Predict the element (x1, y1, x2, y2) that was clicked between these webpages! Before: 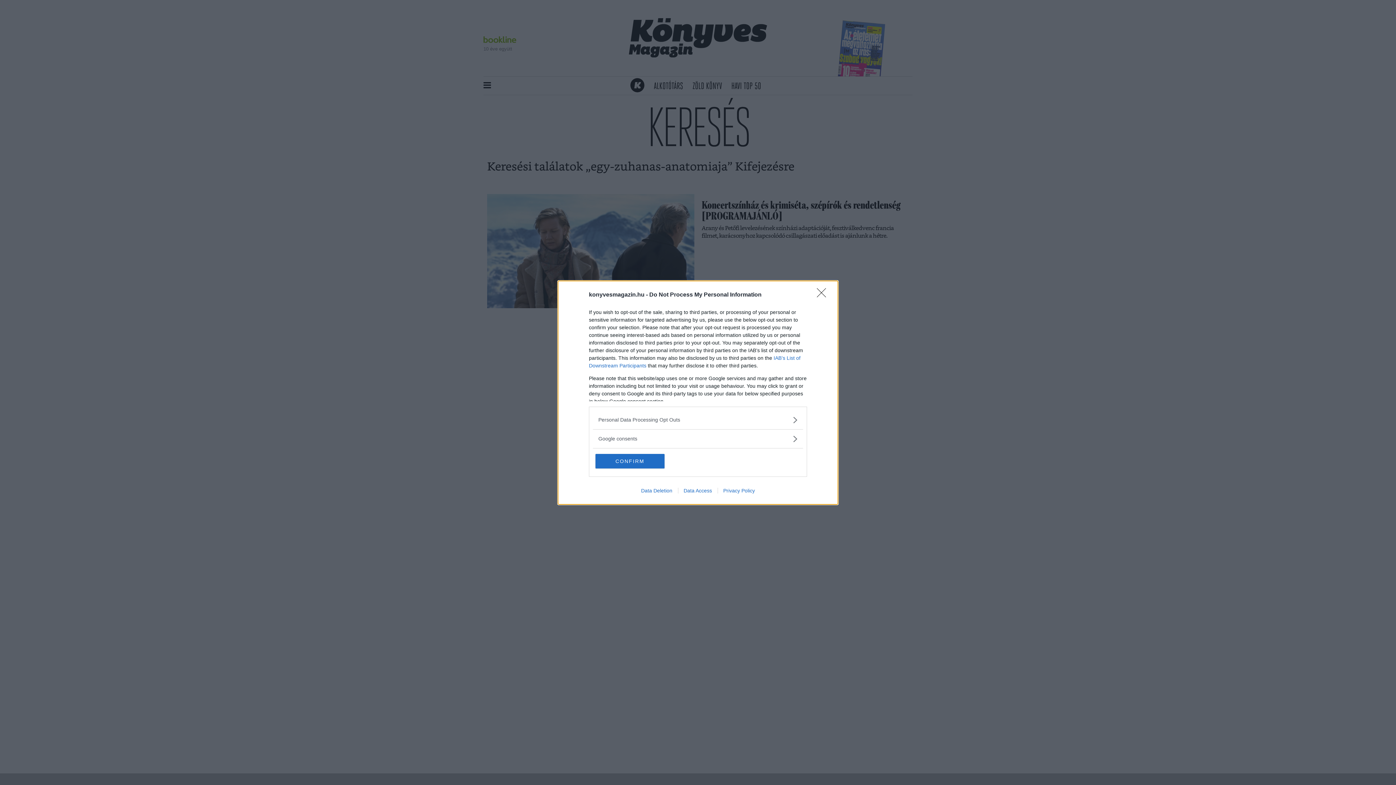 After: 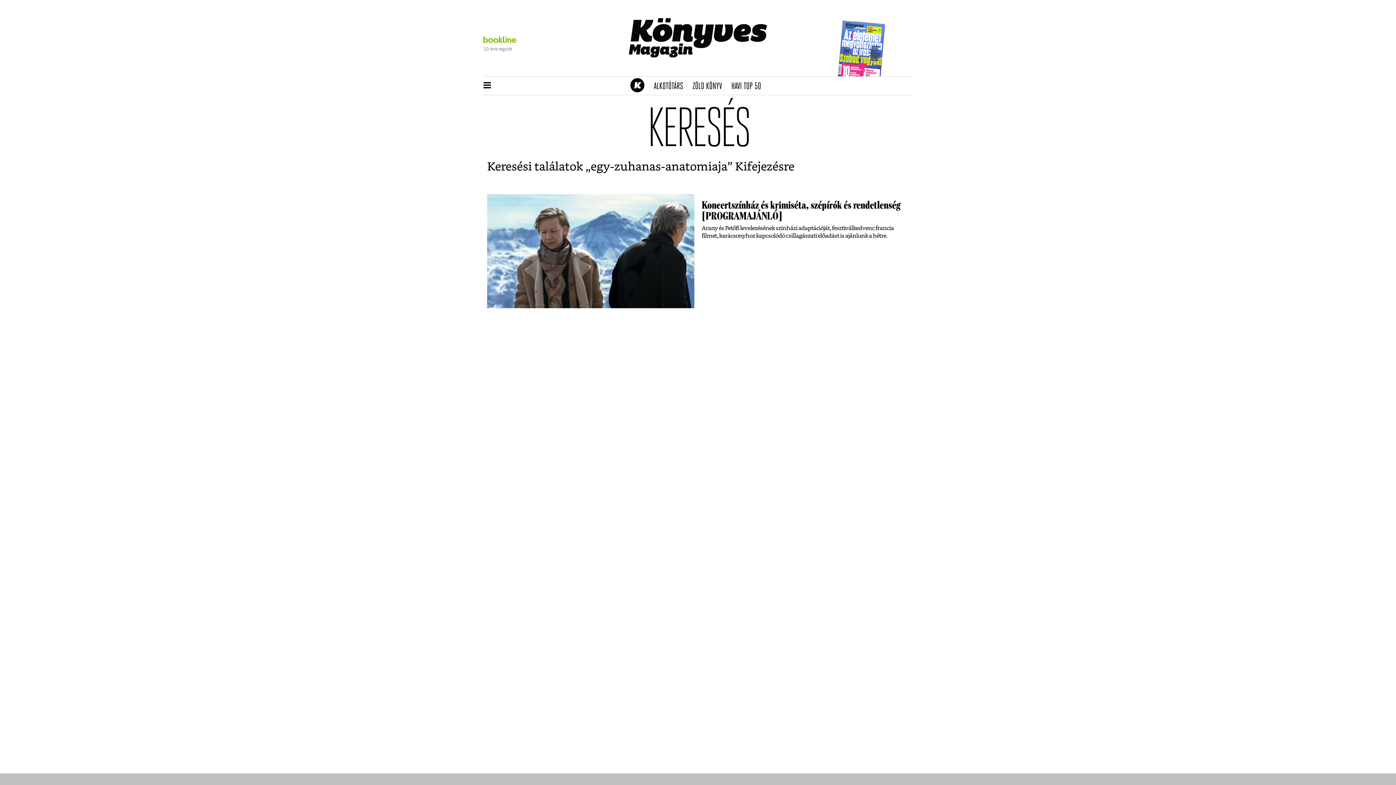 Action: label: CONFIRM bbox: (595, 454, 664, 468)